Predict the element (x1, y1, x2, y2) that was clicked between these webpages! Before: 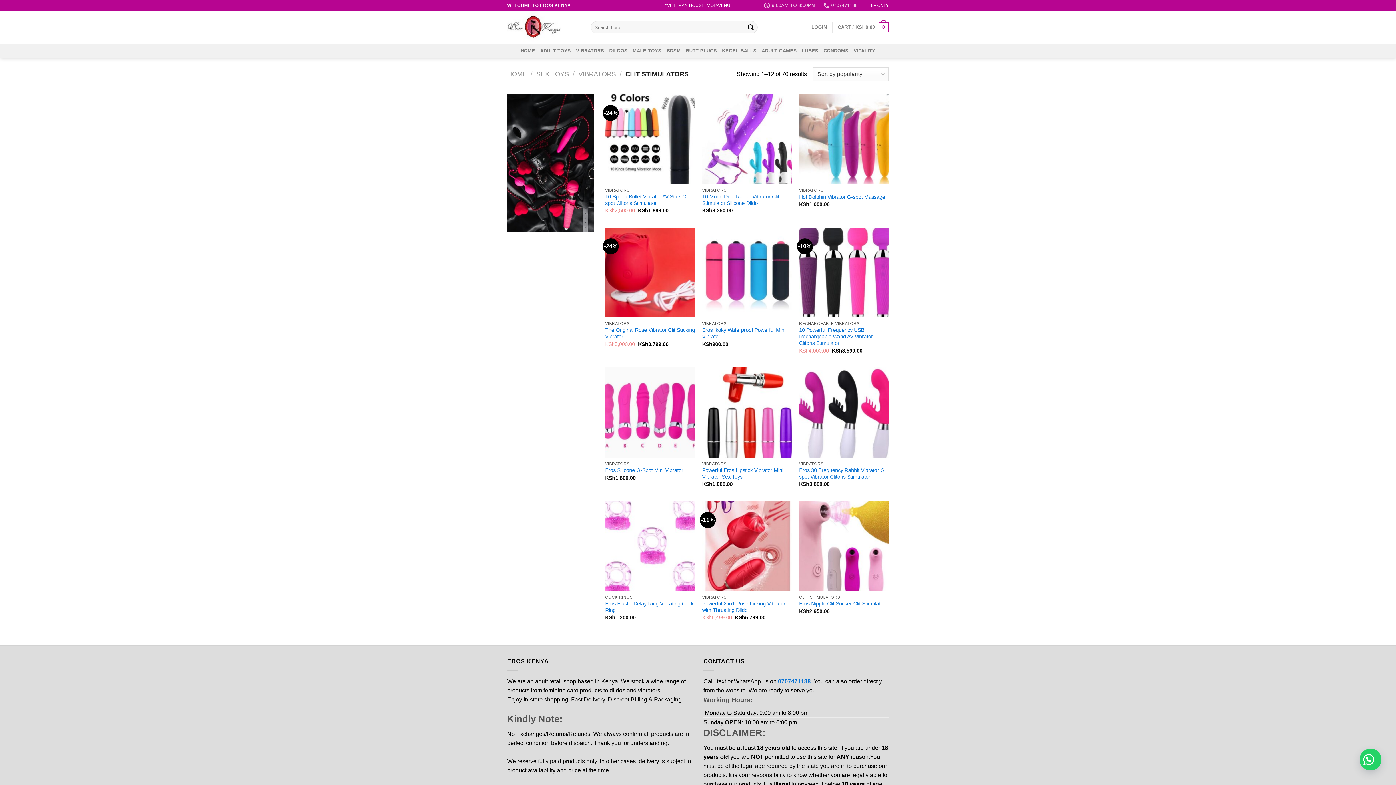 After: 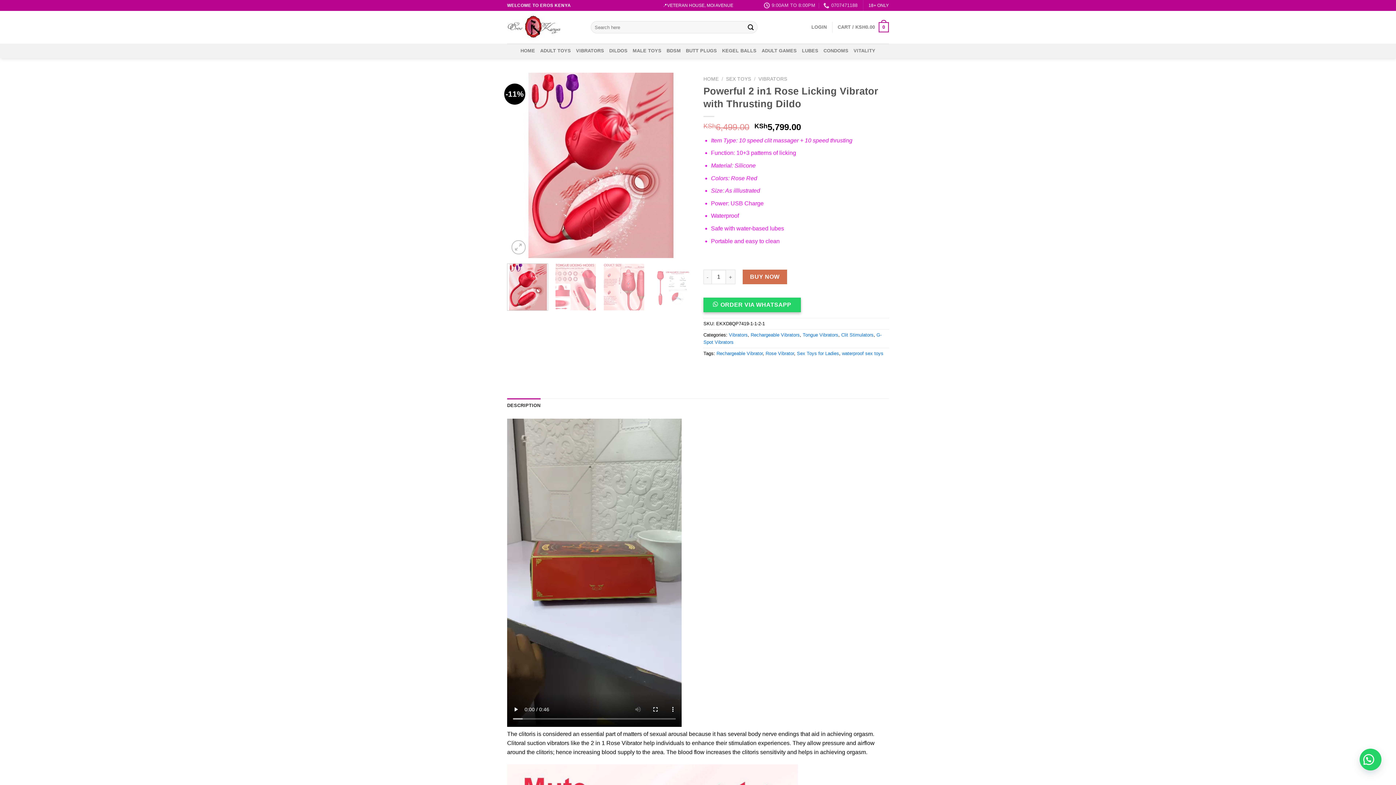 Action: bbox: (702, 600, 792, 613) label: Powerful 2 in1 Rose Licking Vibrator with Thrusting Dildo